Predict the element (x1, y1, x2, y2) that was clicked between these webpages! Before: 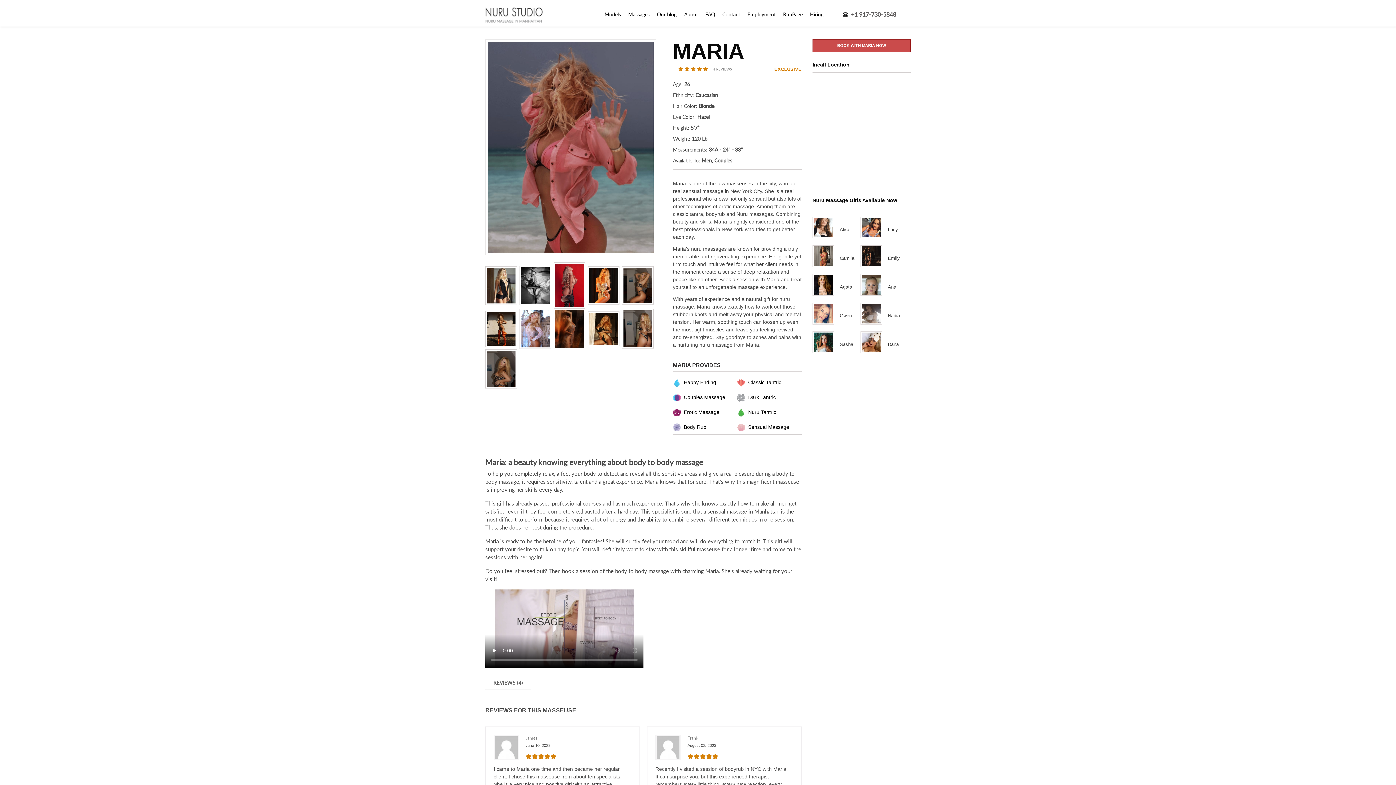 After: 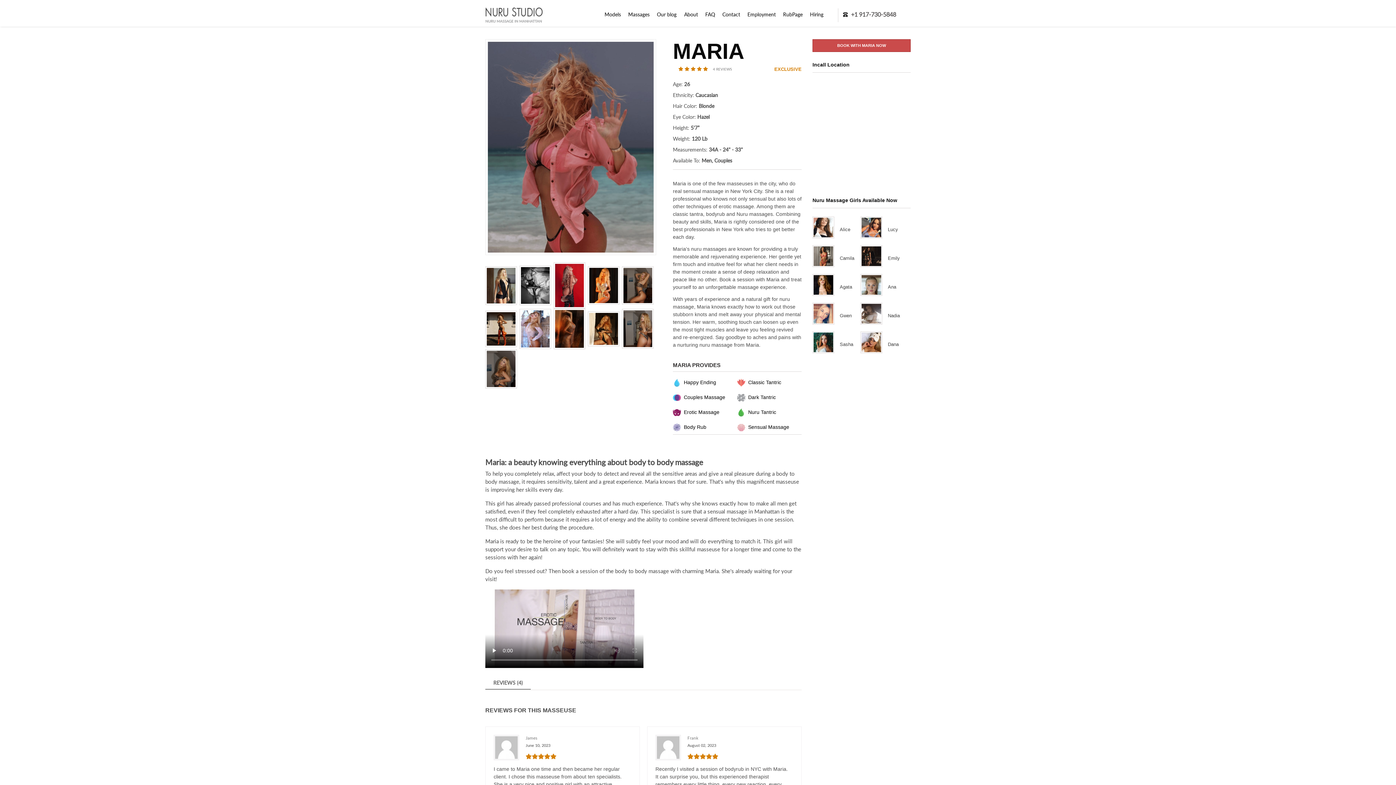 Action: bbox: (673, 442, 678, 448)